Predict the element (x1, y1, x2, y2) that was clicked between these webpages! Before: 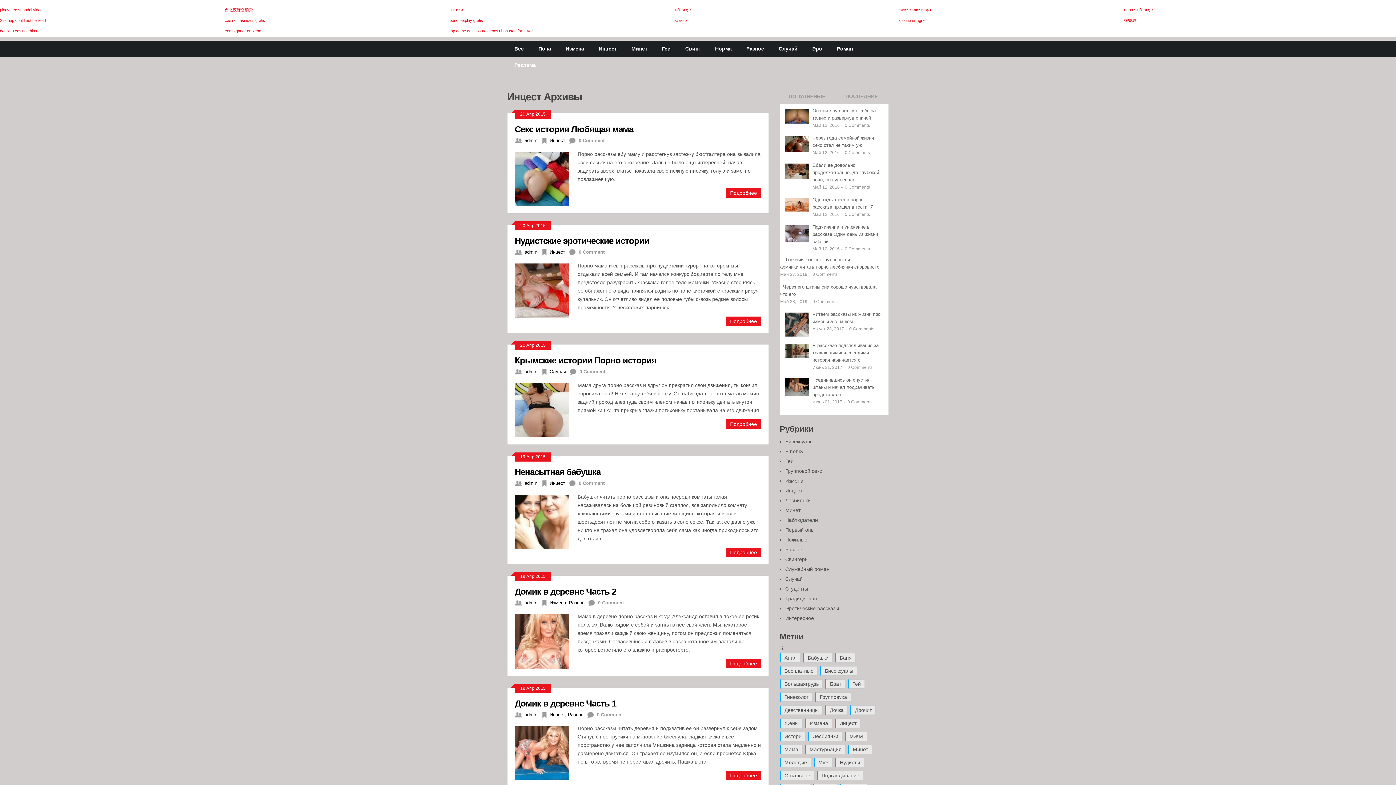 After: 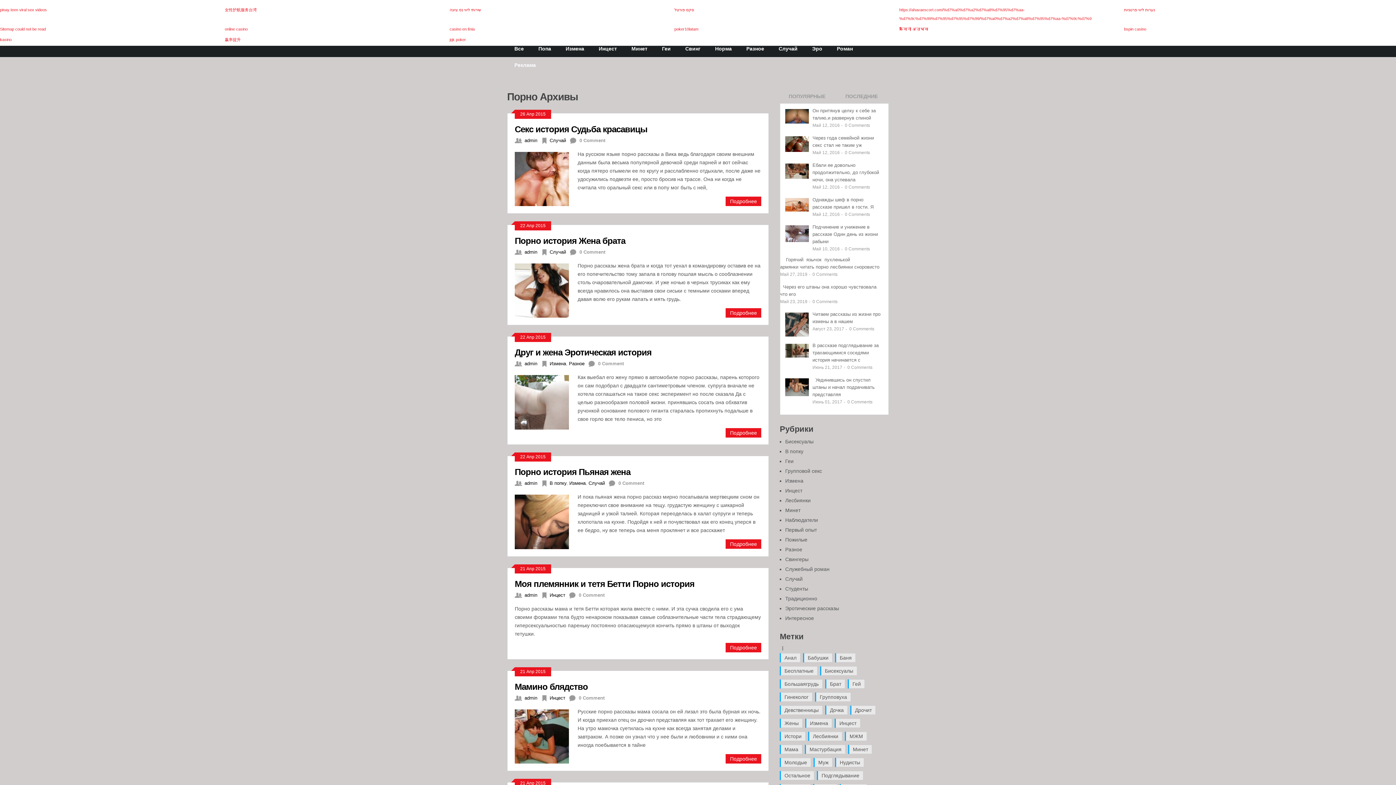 Action: label: Порно (11 элементов) bbox: (813, 776, 837, 786)